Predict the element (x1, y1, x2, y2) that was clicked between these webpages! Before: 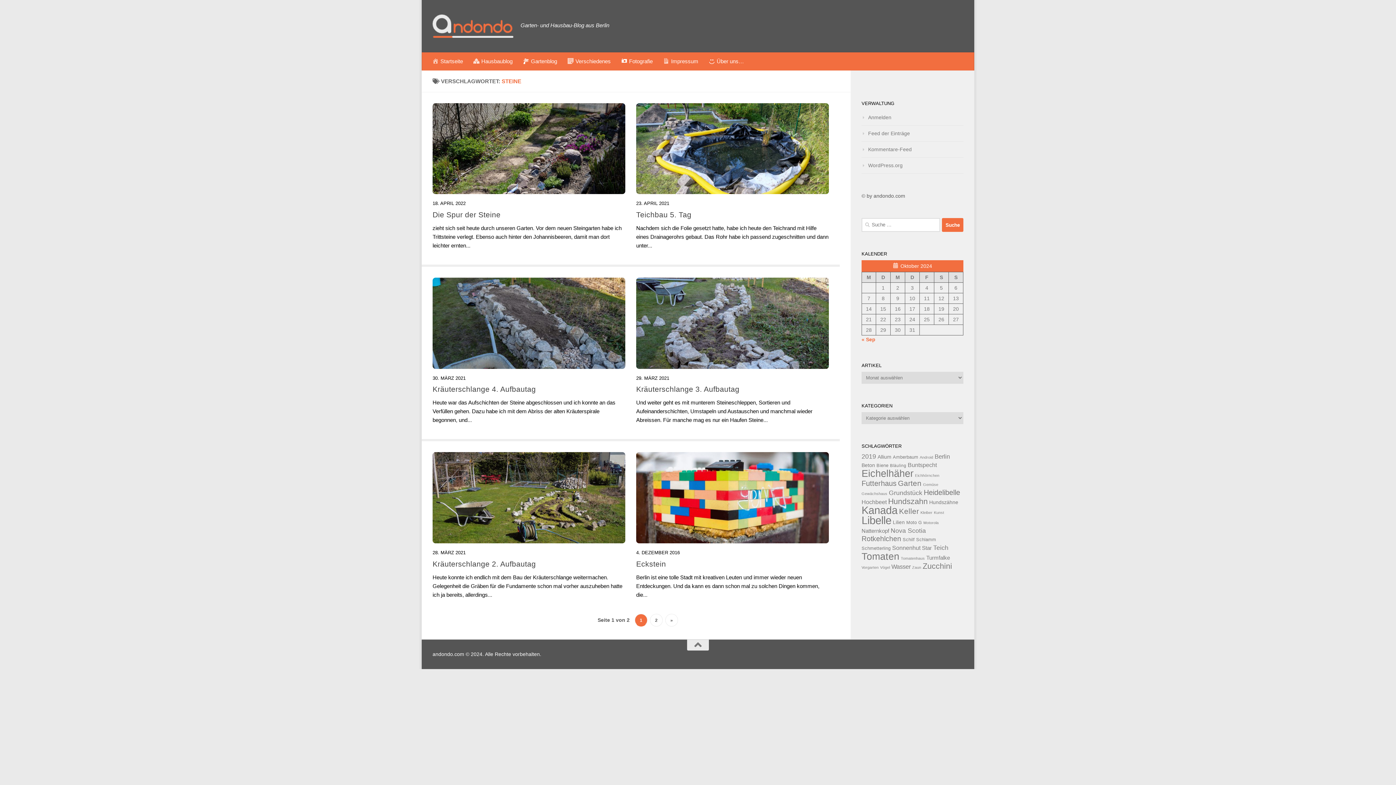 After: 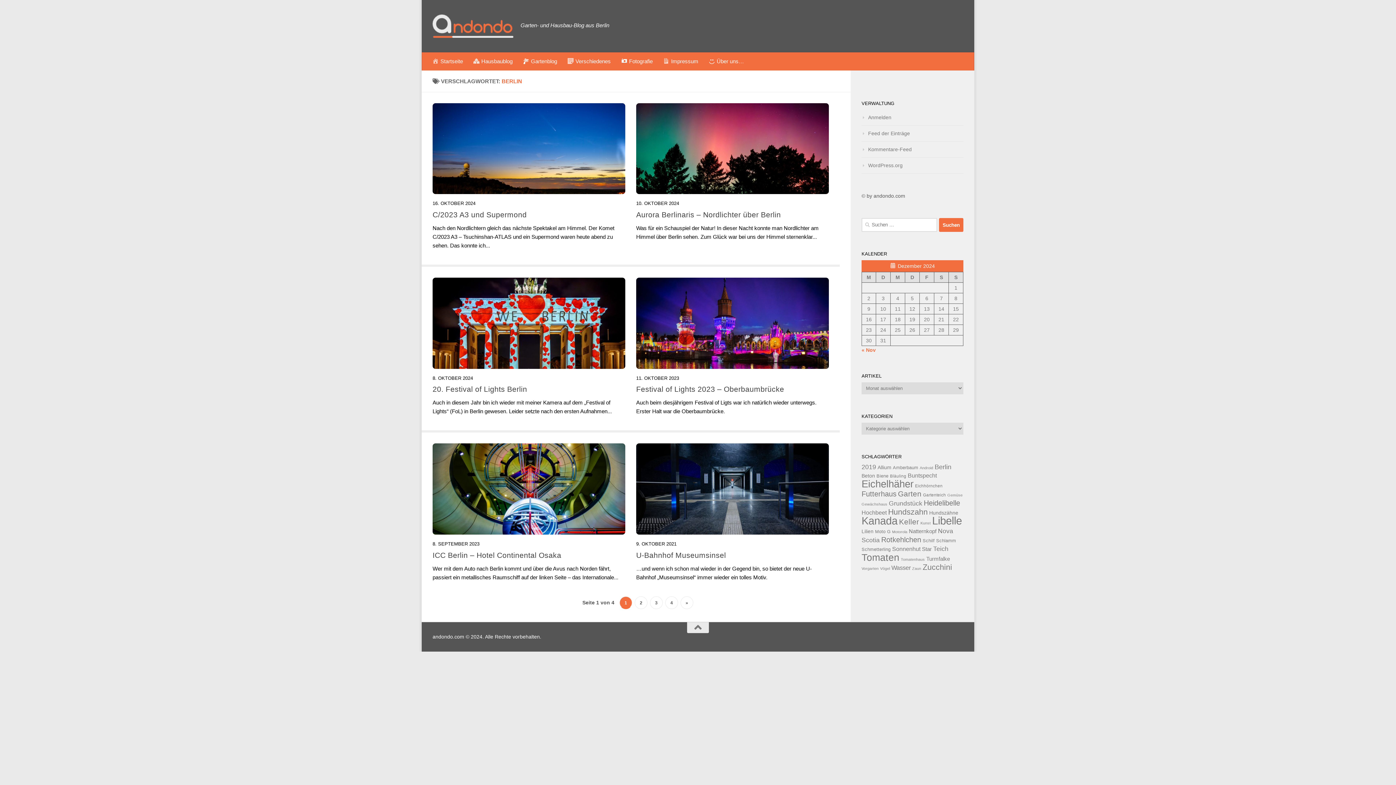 Action: label: Berlin (18 Einträge) bbox: (934, 453, 950, 460)